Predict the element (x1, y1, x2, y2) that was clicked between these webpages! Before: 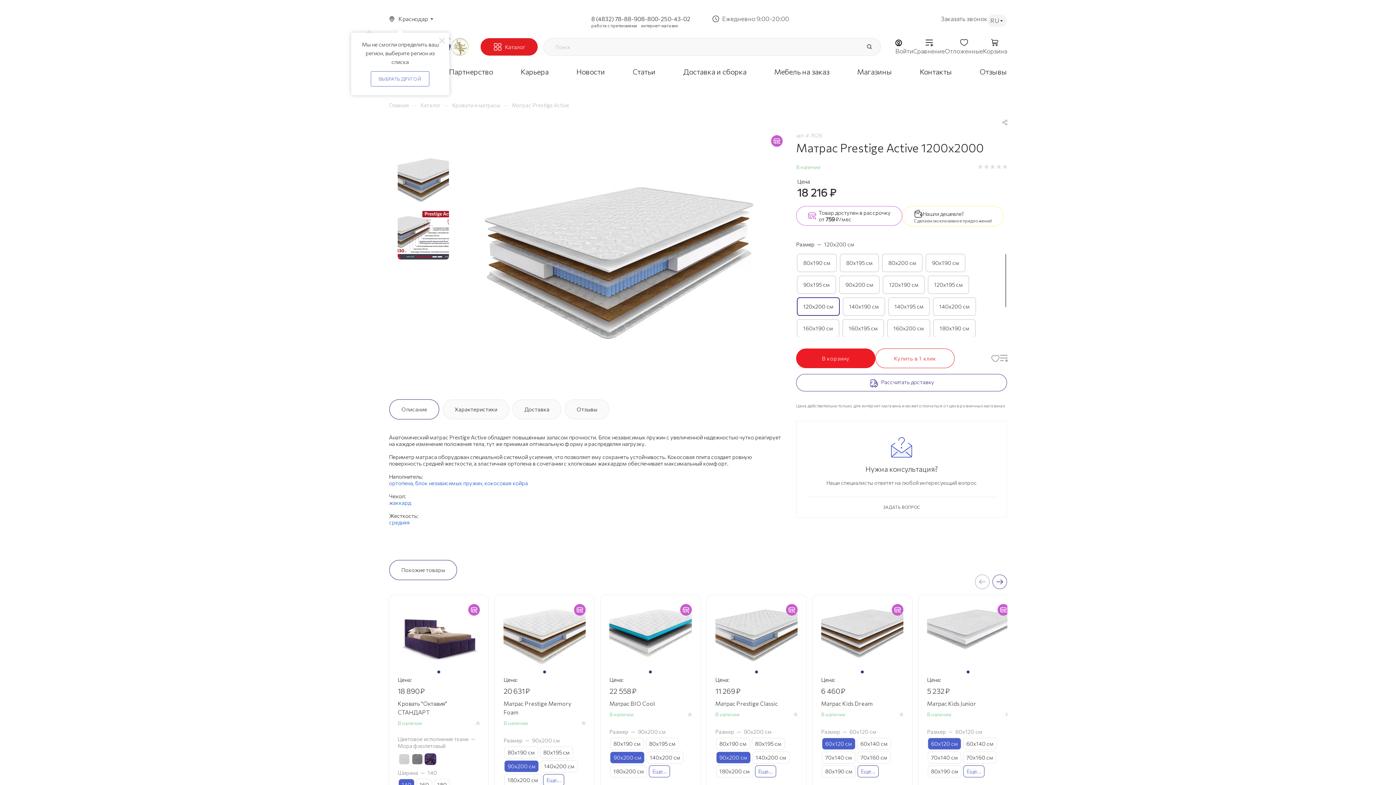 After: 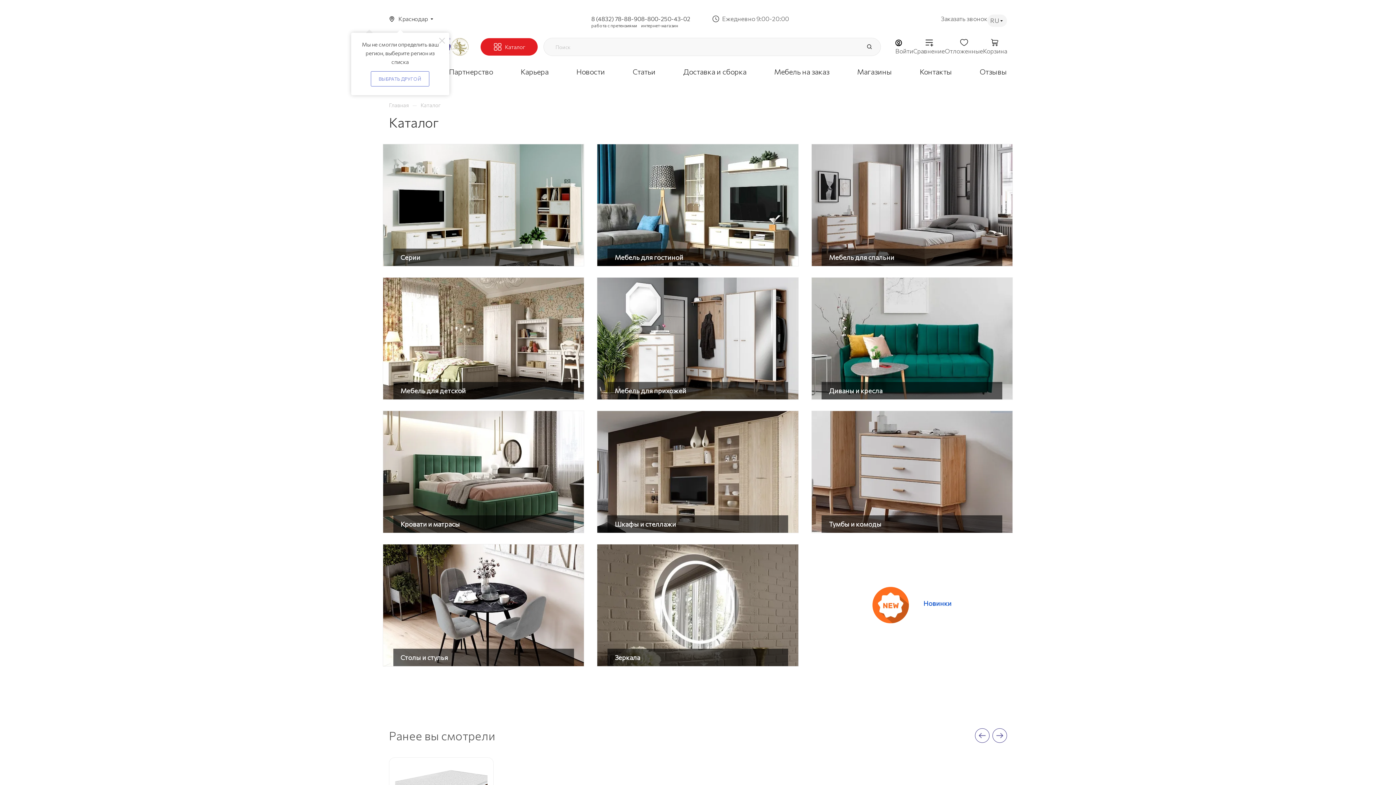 Action: bbox: (505, 44, 525, 49) label: Каталог